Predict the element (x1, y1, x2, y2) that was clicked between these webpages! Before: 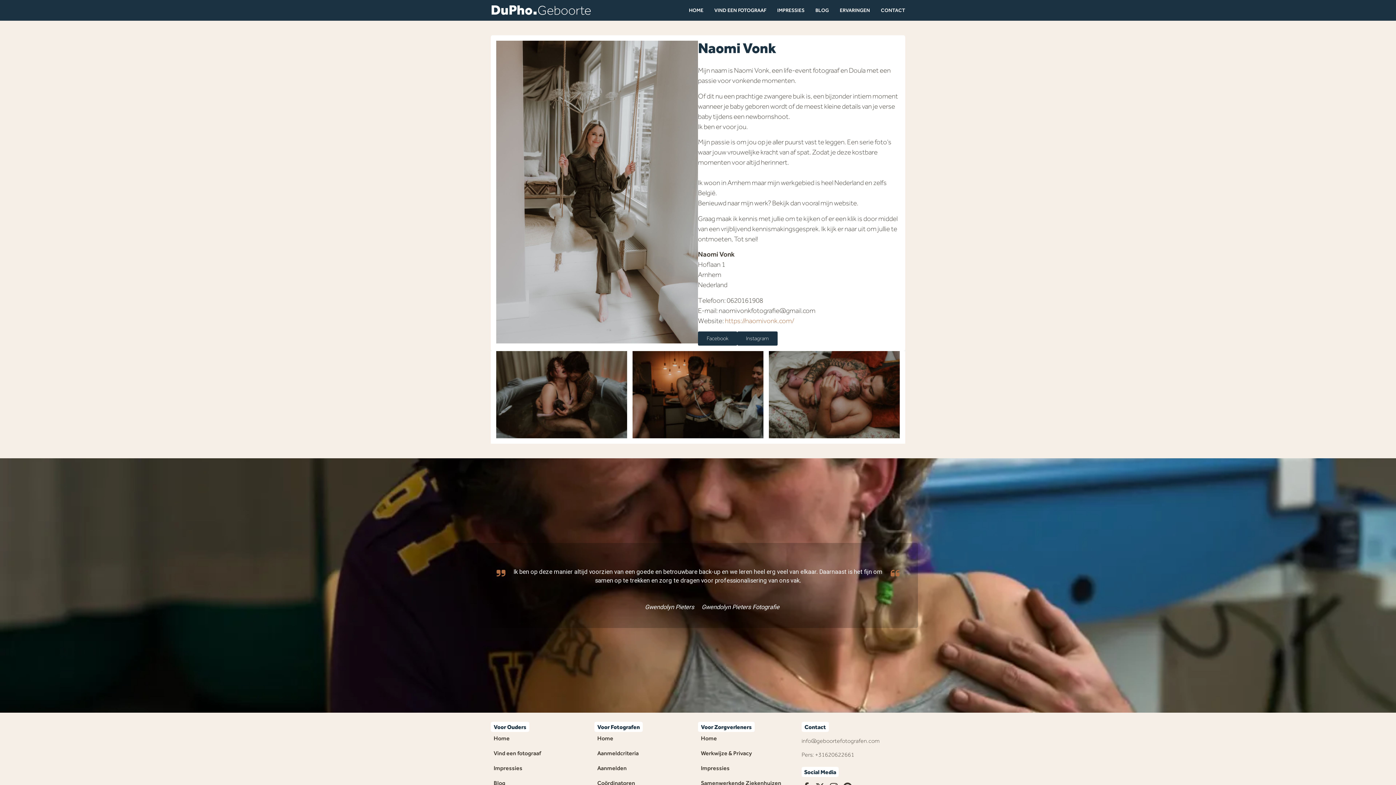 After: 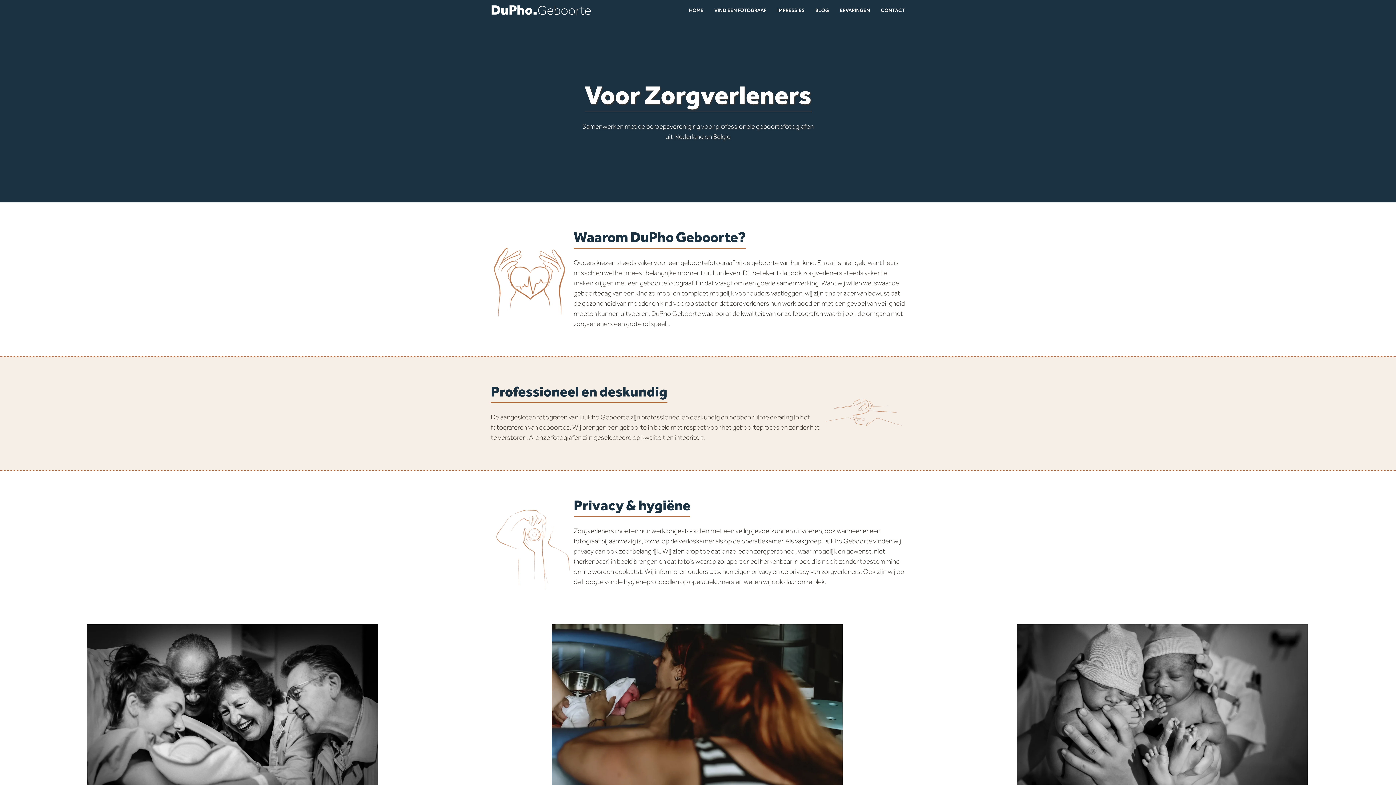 Action: label: Home bbox: (698, 732, 784, 745)